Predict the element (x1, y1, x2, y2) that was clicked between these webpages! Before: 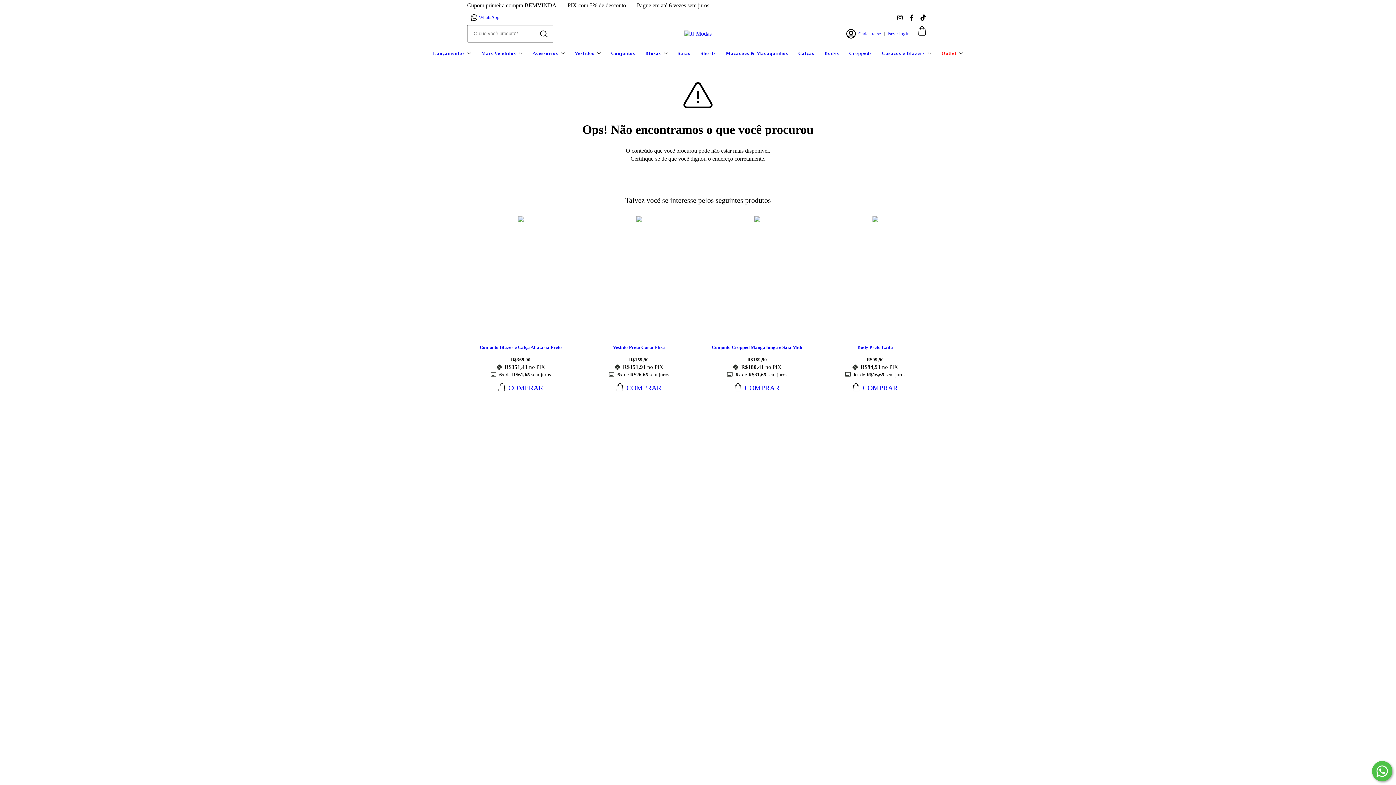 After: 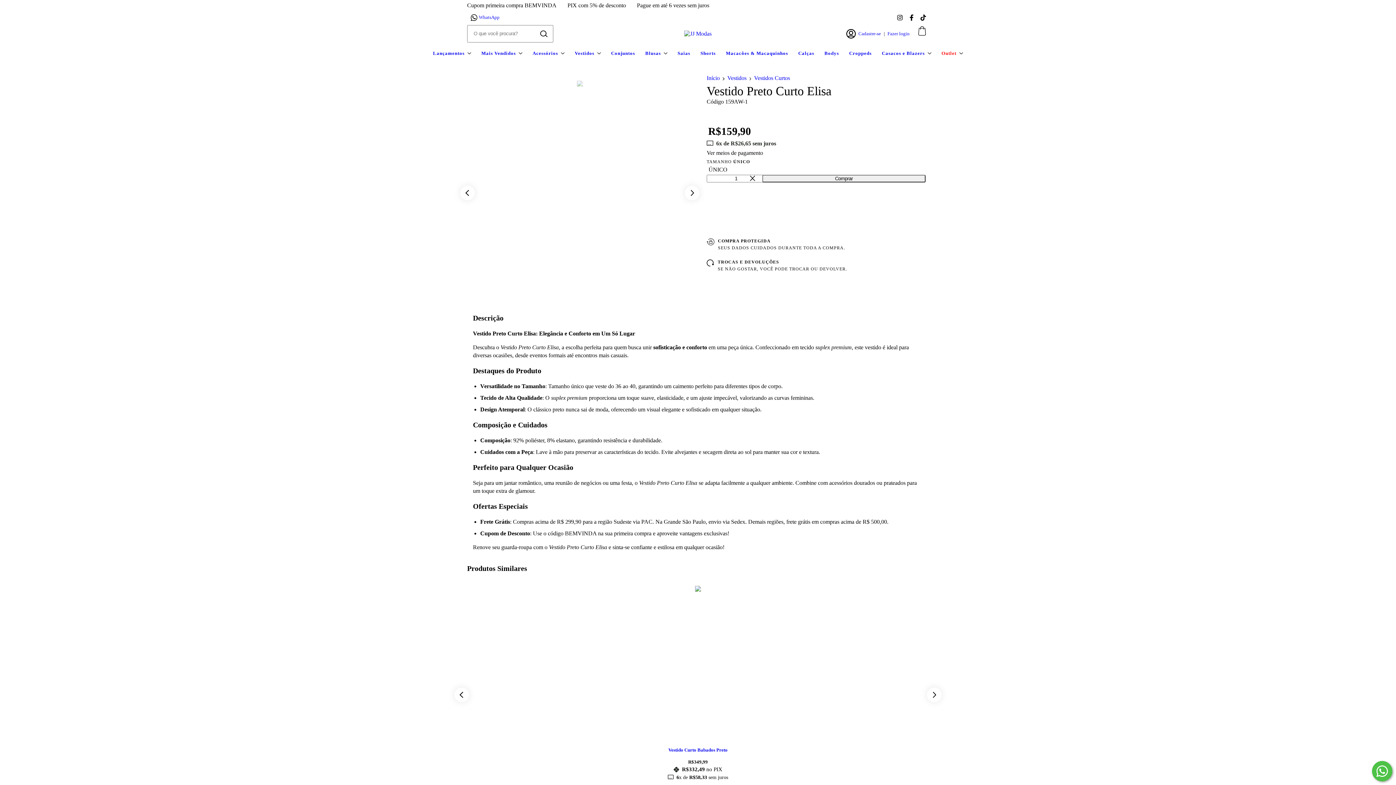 Action: label: Vestido Preto Curto Elisa bbox: (582, 344, 695, 350)